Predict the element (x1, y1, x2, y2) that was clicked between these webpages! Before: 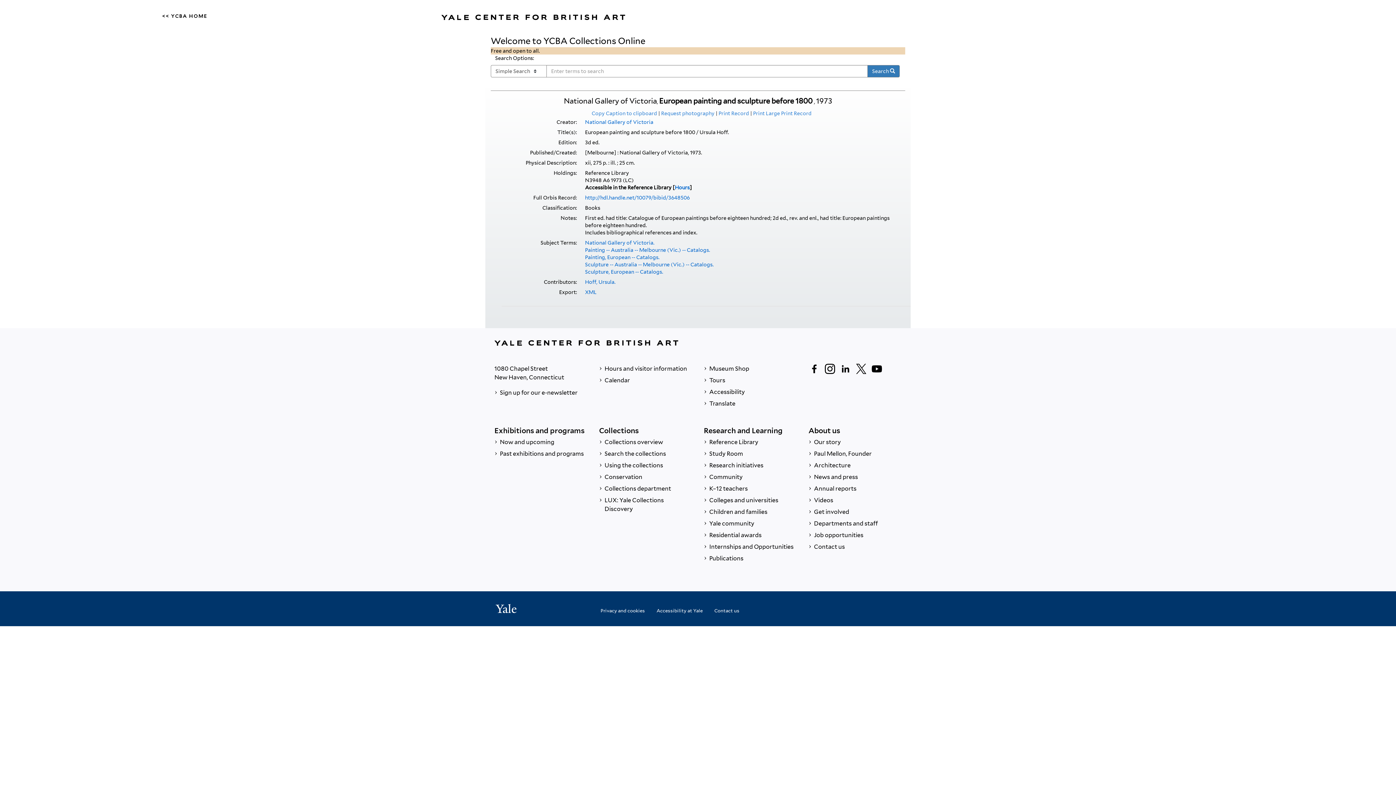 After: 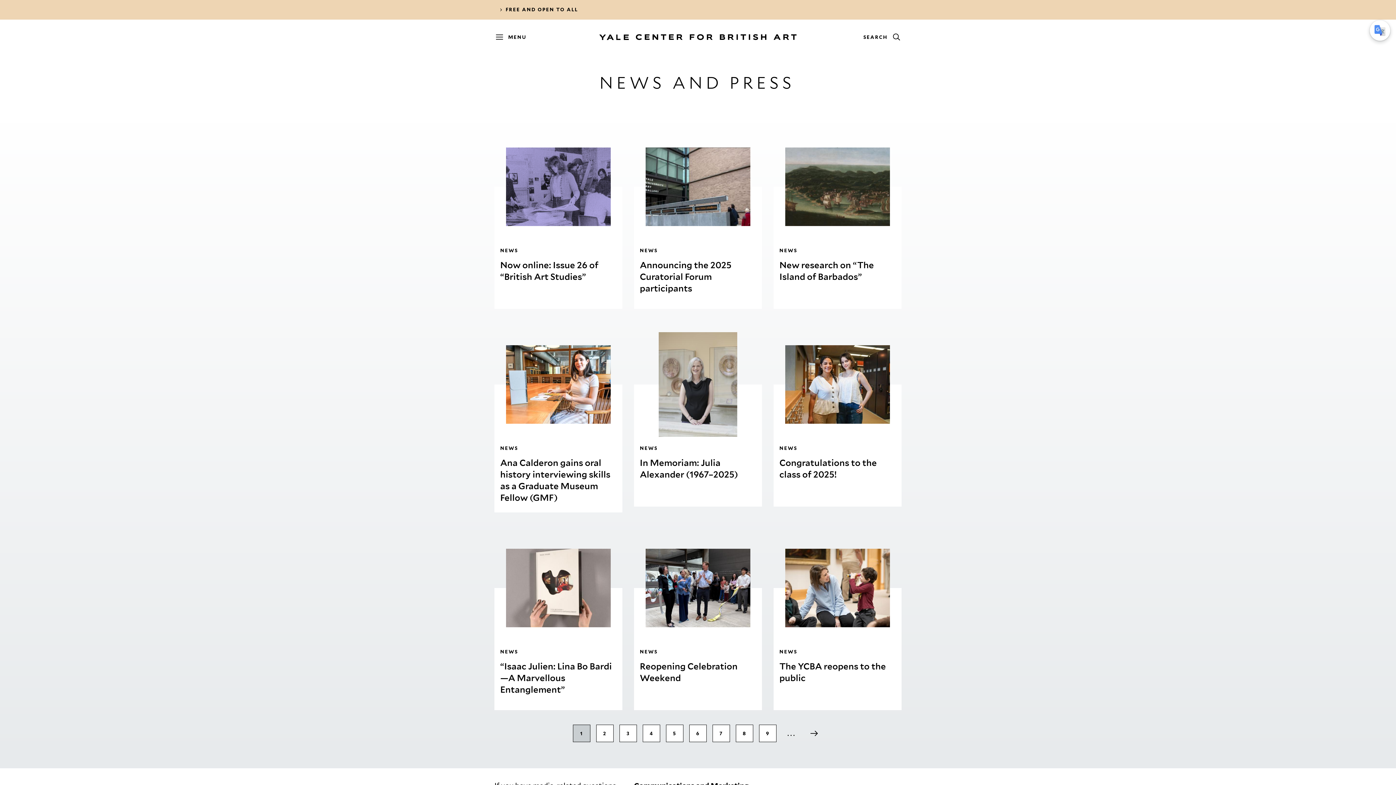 Action: bbox: (808, 471, 901, 483) label:  News and press